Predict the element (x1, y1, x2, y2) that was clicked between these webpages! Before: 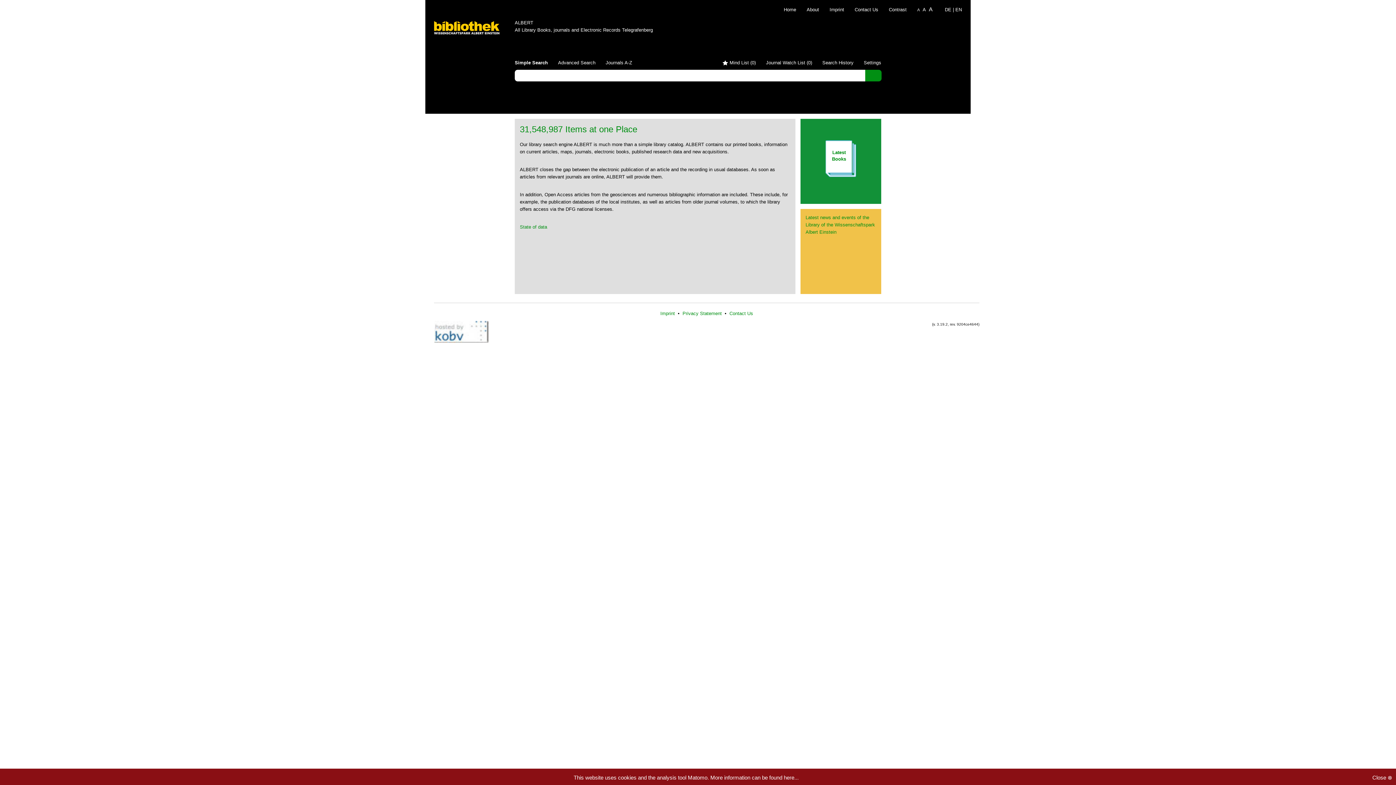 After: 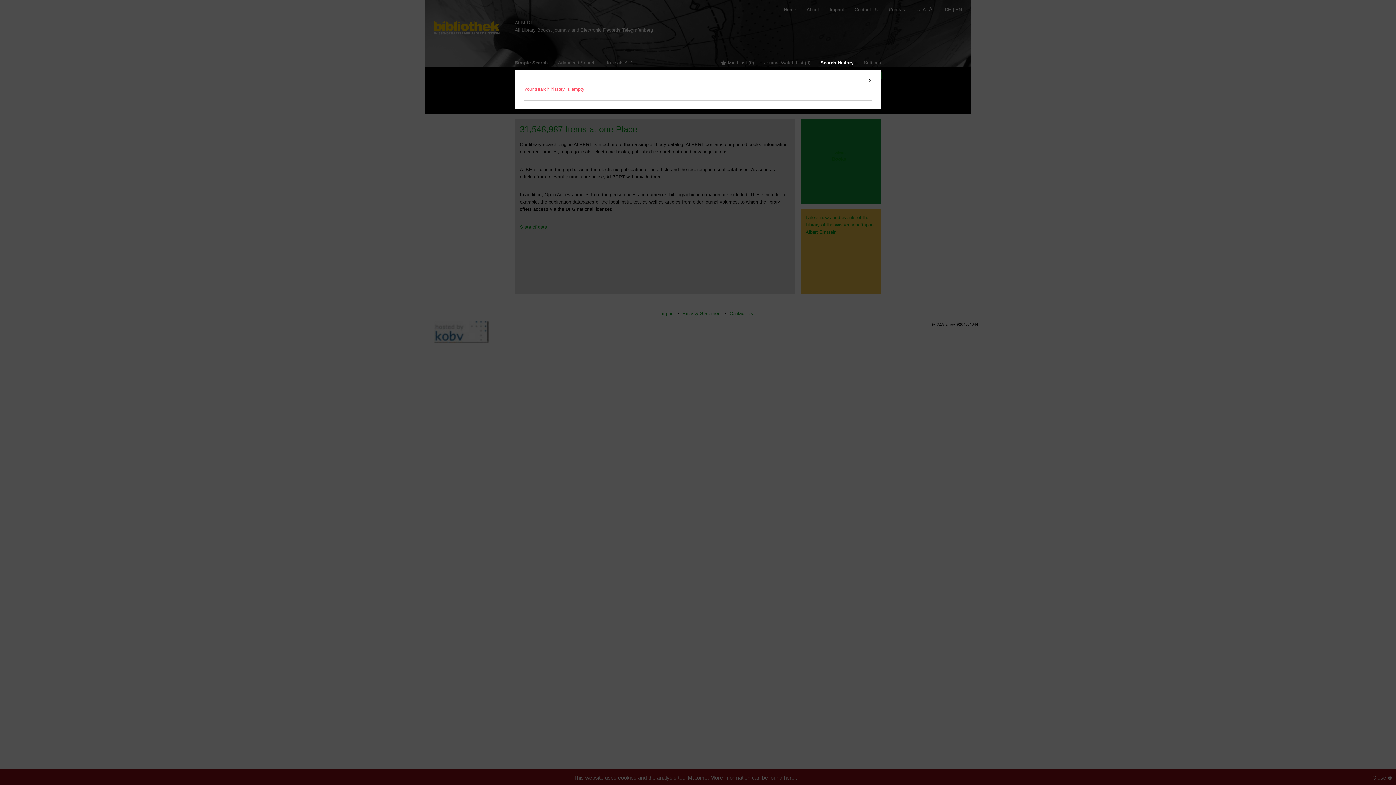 Action: bbox: (822, 60, 853, 65) label: Search History